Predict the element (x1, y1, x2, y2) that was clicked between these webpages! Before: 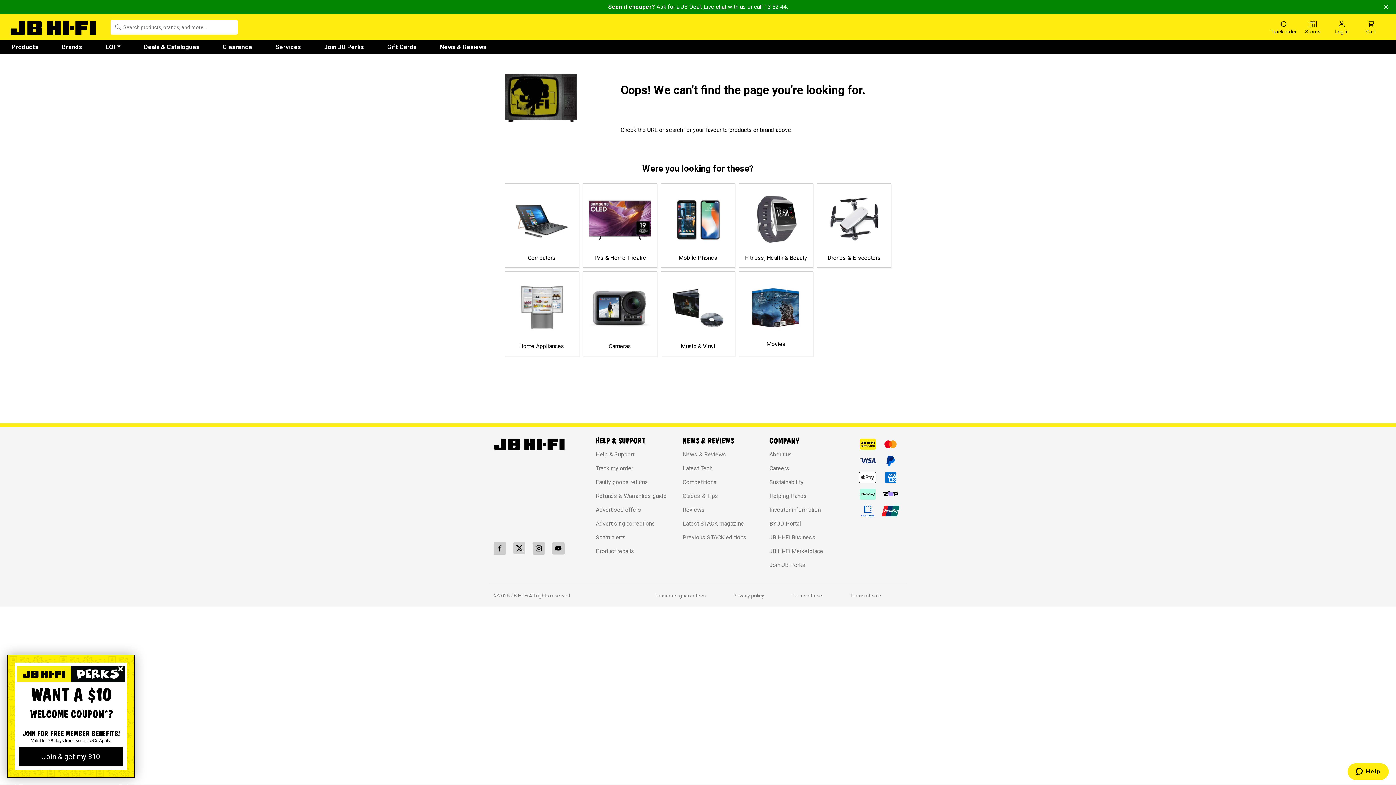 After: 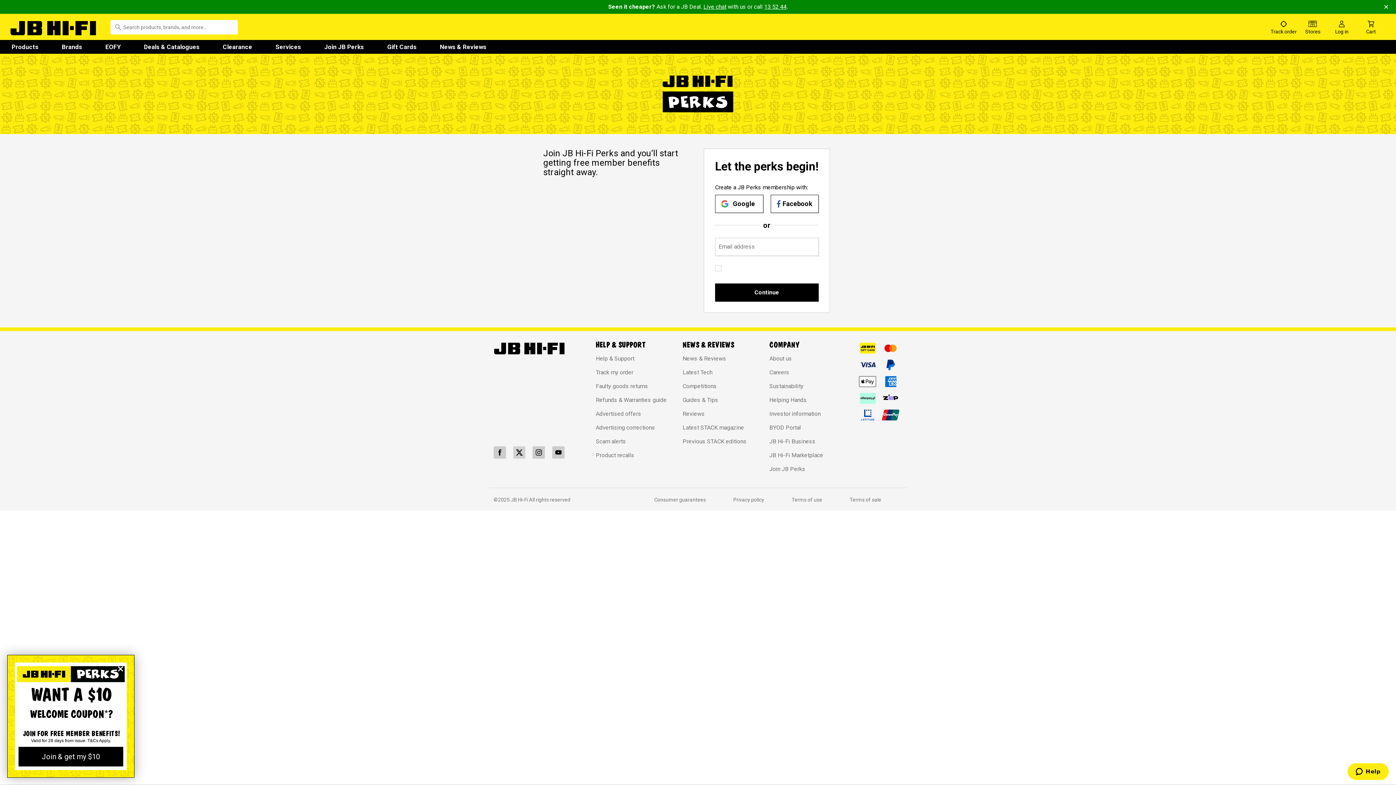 Action: label: Join JB Perks bbox: (769, 561, 805, 569)